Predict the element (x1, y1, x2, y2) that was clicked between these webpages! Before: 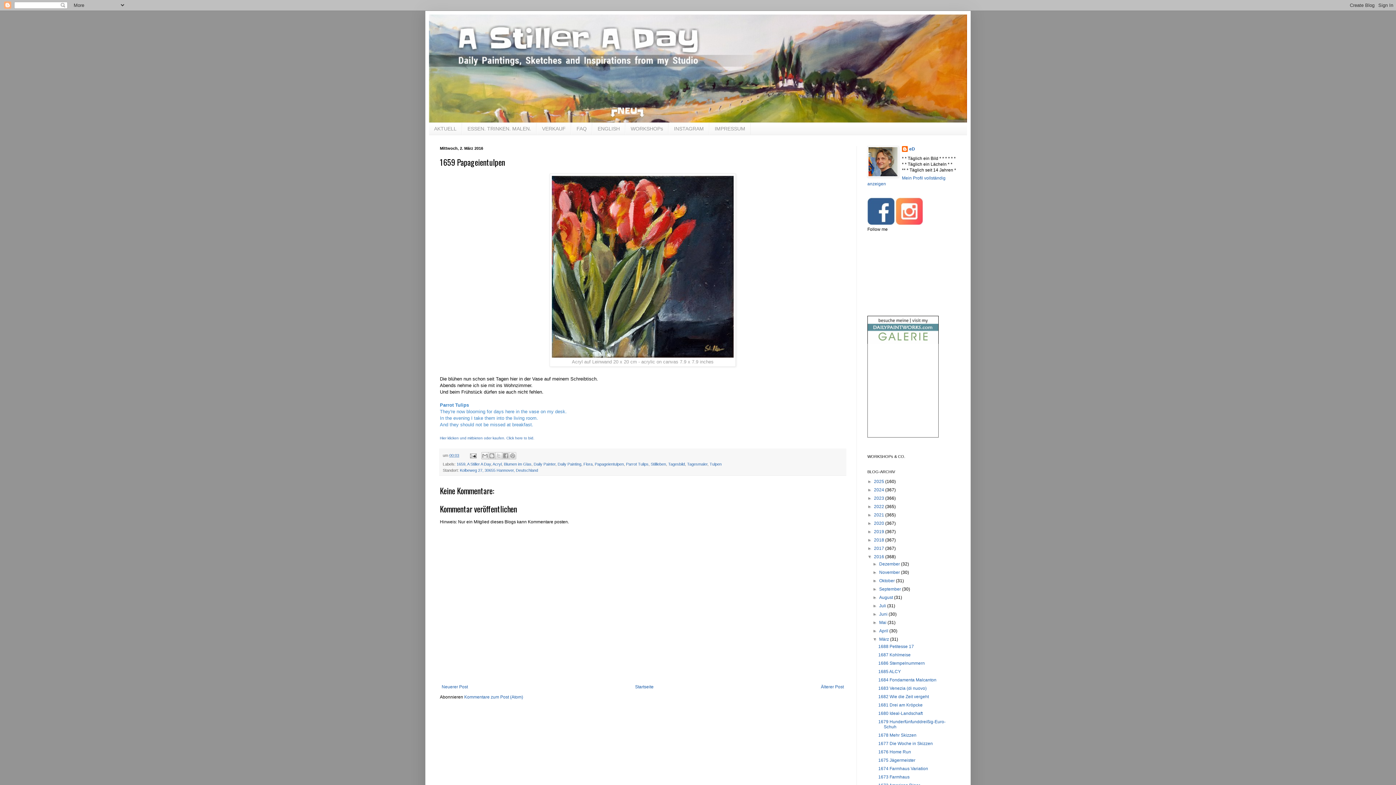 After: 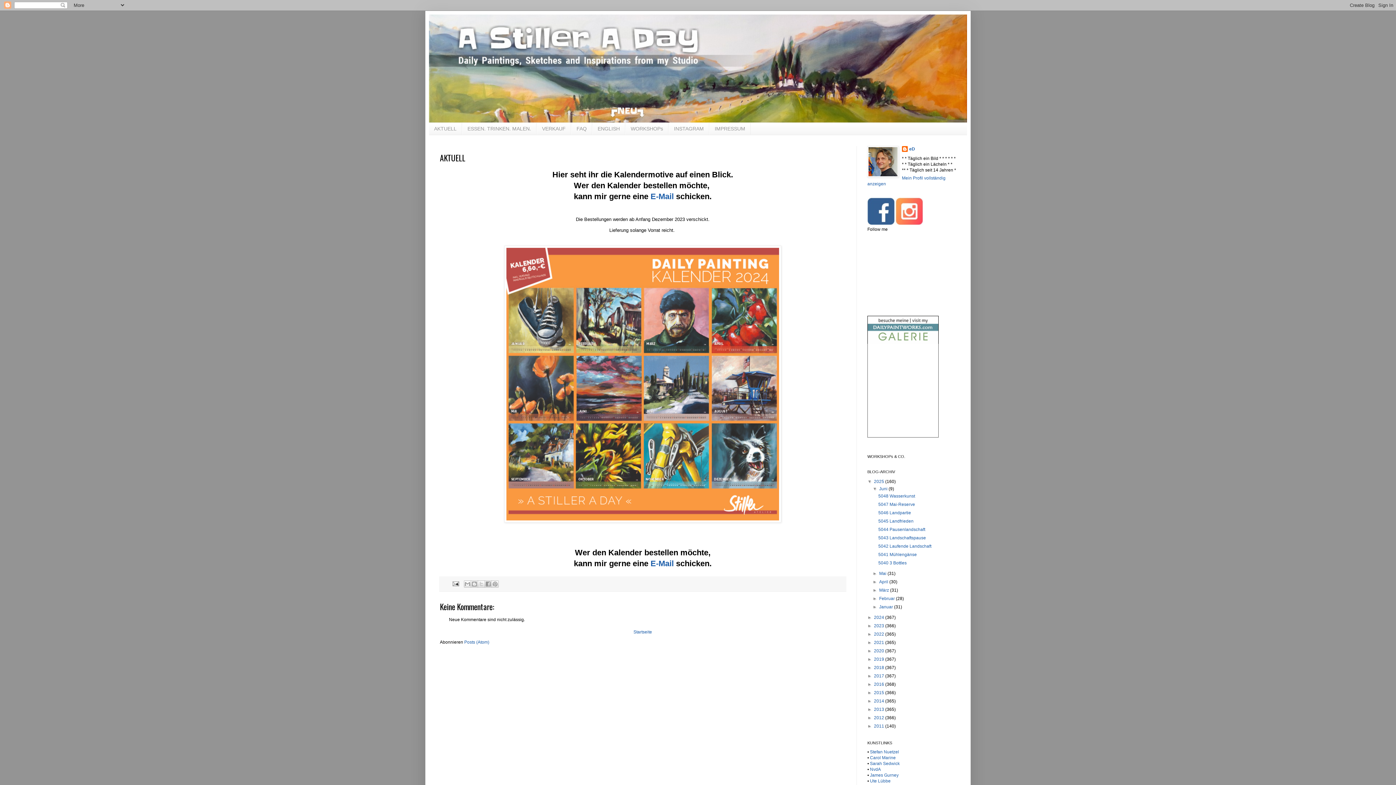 Action: label: AKTUELL bbox: (429, 122, 462, 134)